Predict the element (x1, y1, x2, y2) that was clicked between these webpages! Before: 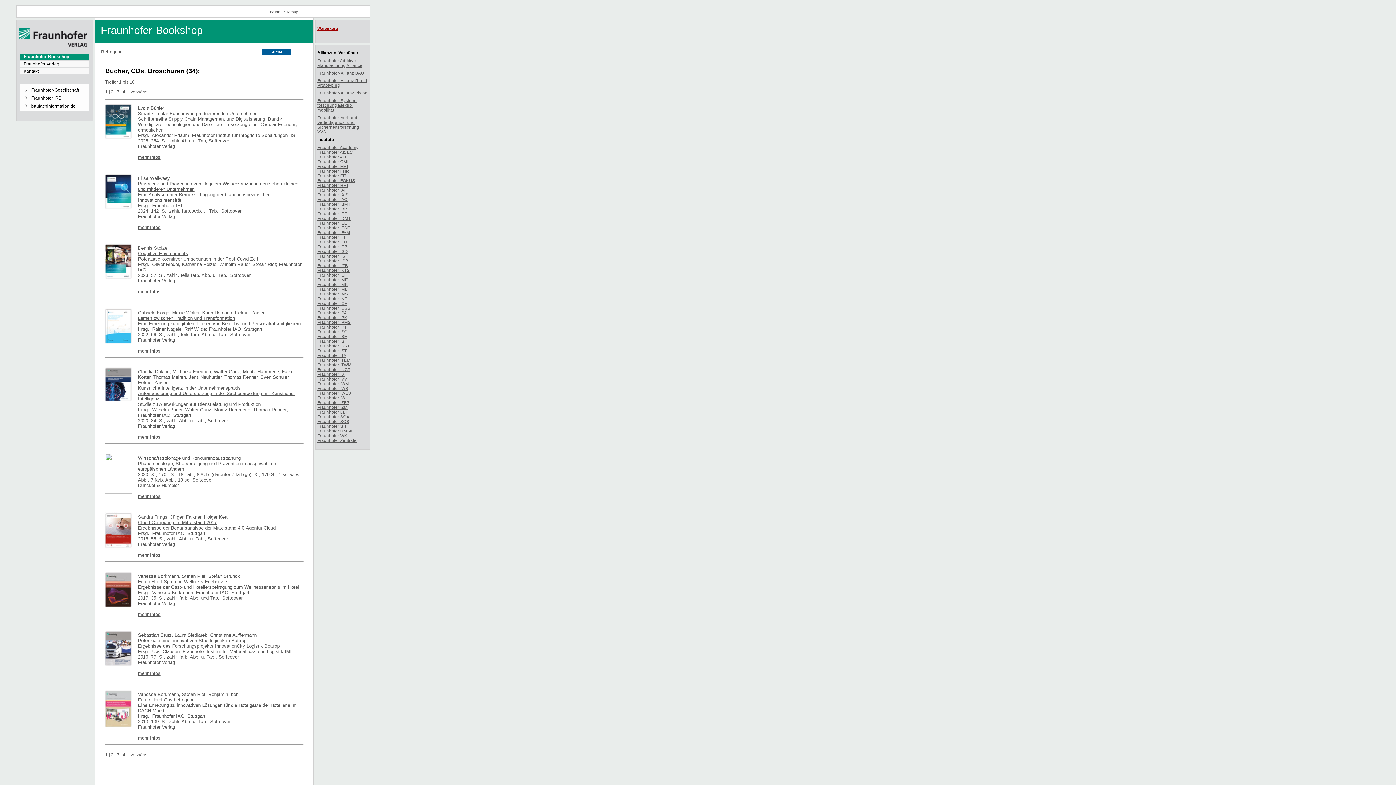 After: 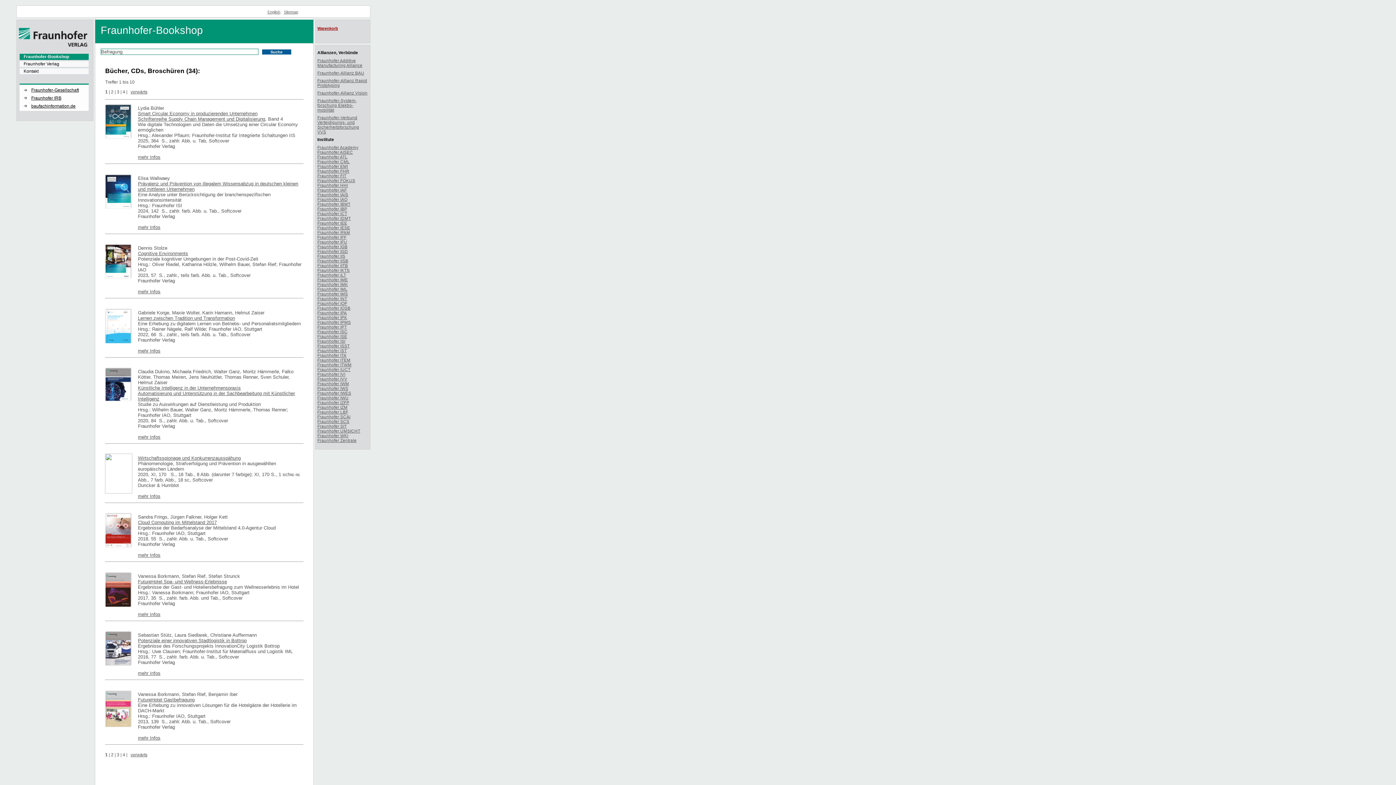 Action: bbox: (19, 83, 88, 84)